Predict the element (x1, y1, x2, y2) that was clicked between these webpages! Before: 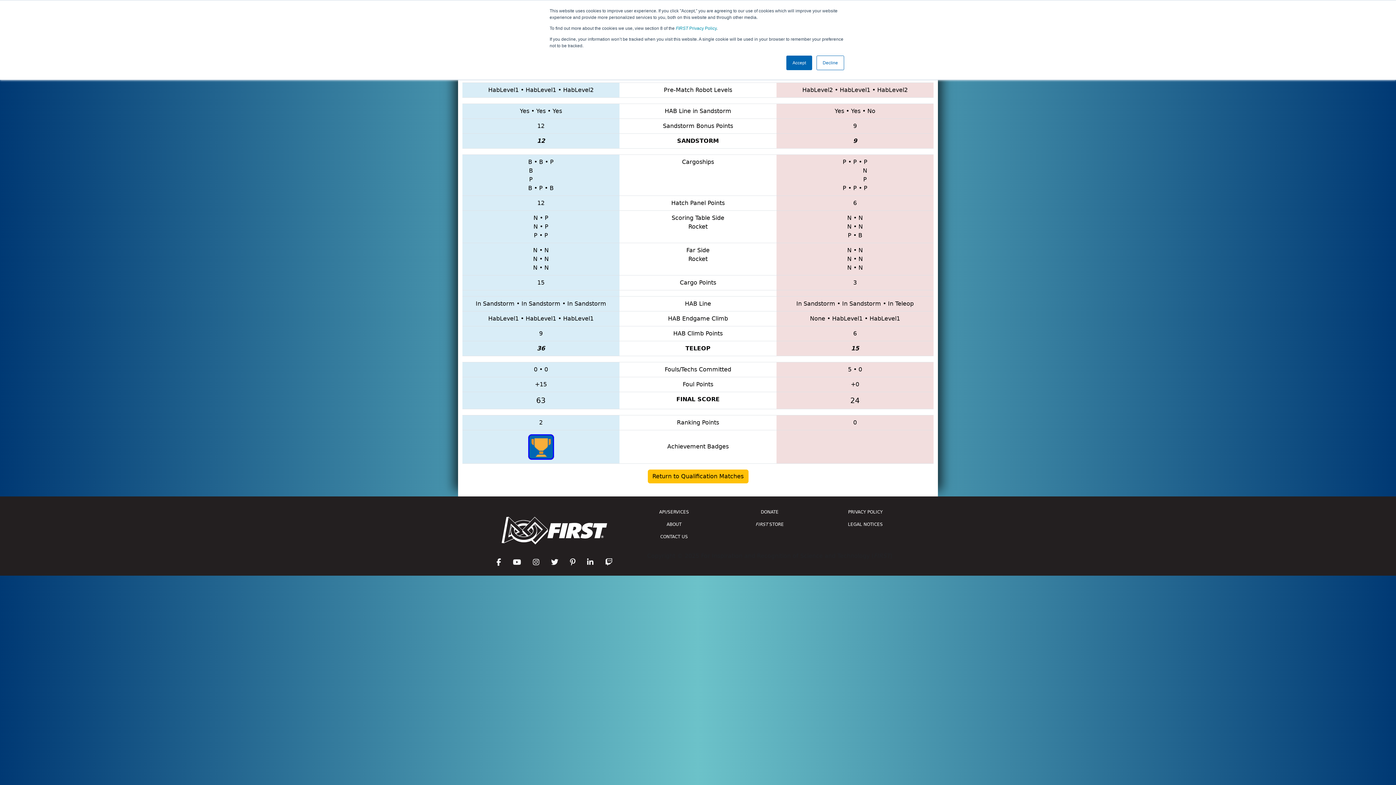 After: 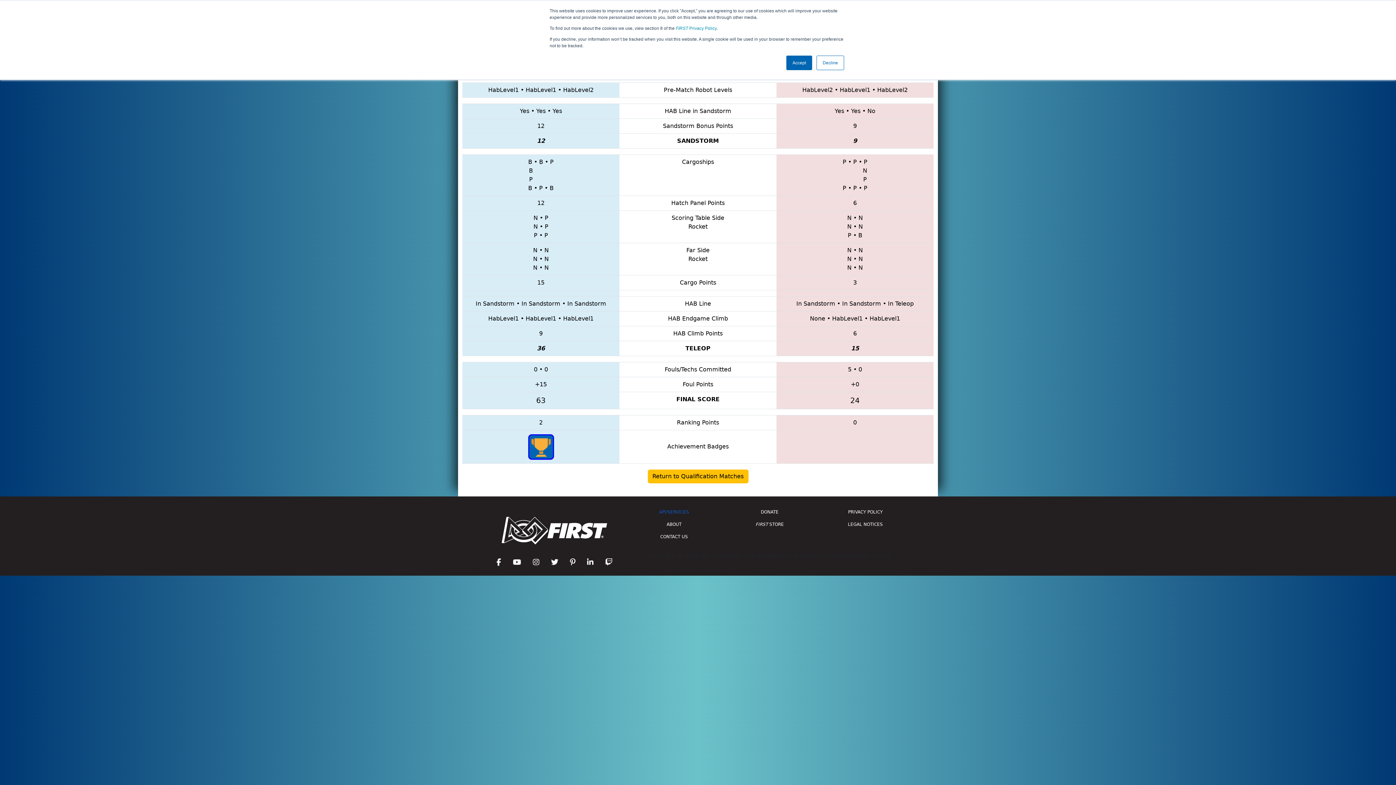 Action: bbox: (630, 506, 717, 518) label: API/SERVICES